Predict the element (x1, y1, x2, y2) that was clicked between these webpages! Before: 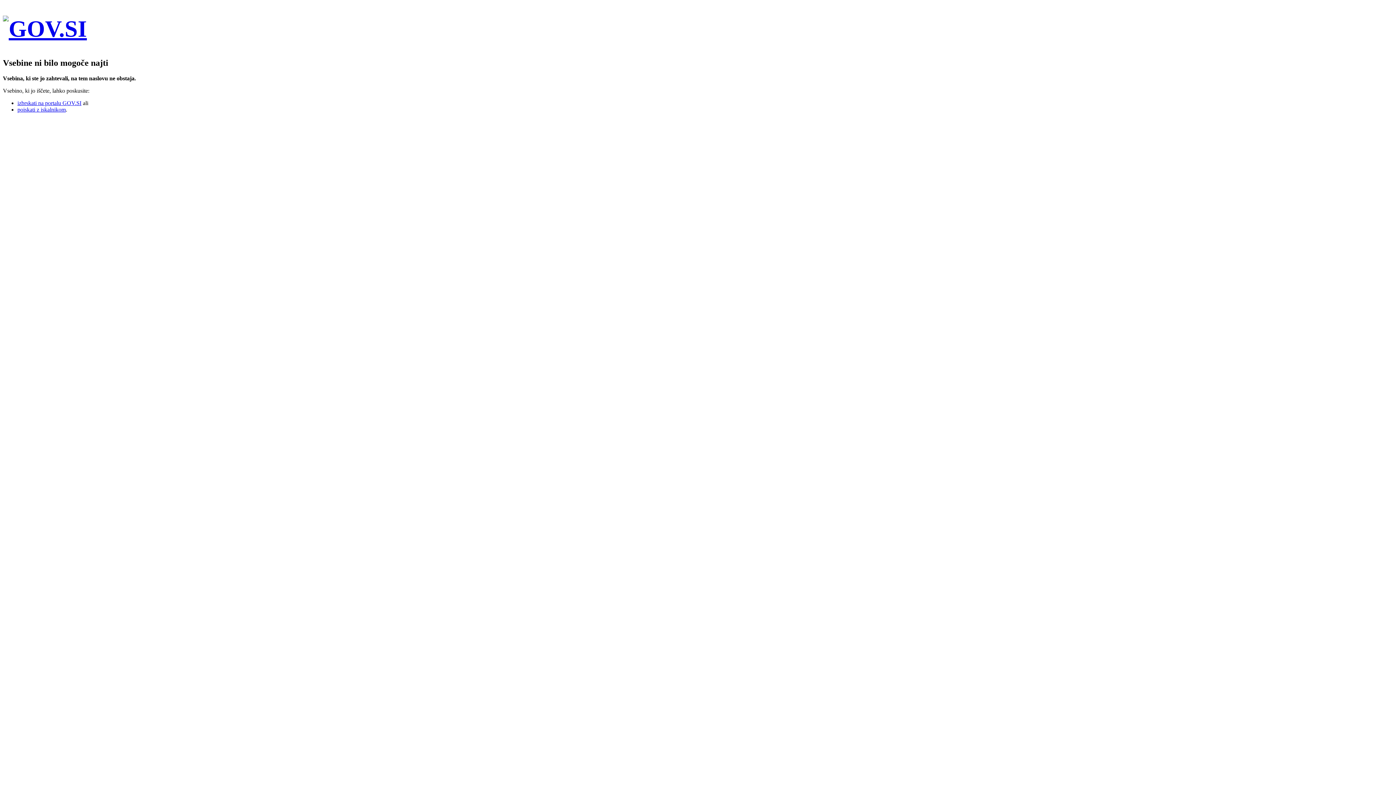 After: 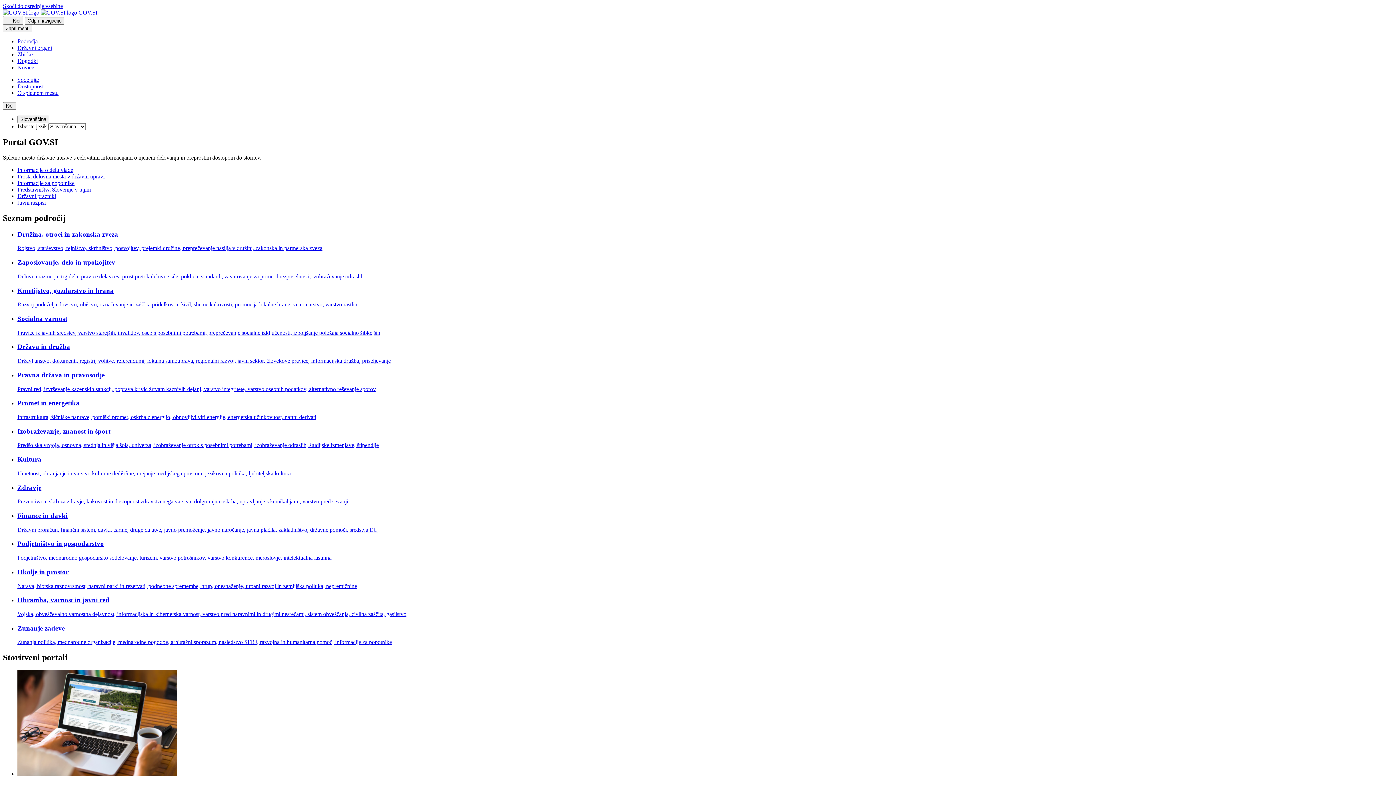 Action: bbox: (2, 15, 1393, 42) label: Na vstopno stran portala GOV.SI